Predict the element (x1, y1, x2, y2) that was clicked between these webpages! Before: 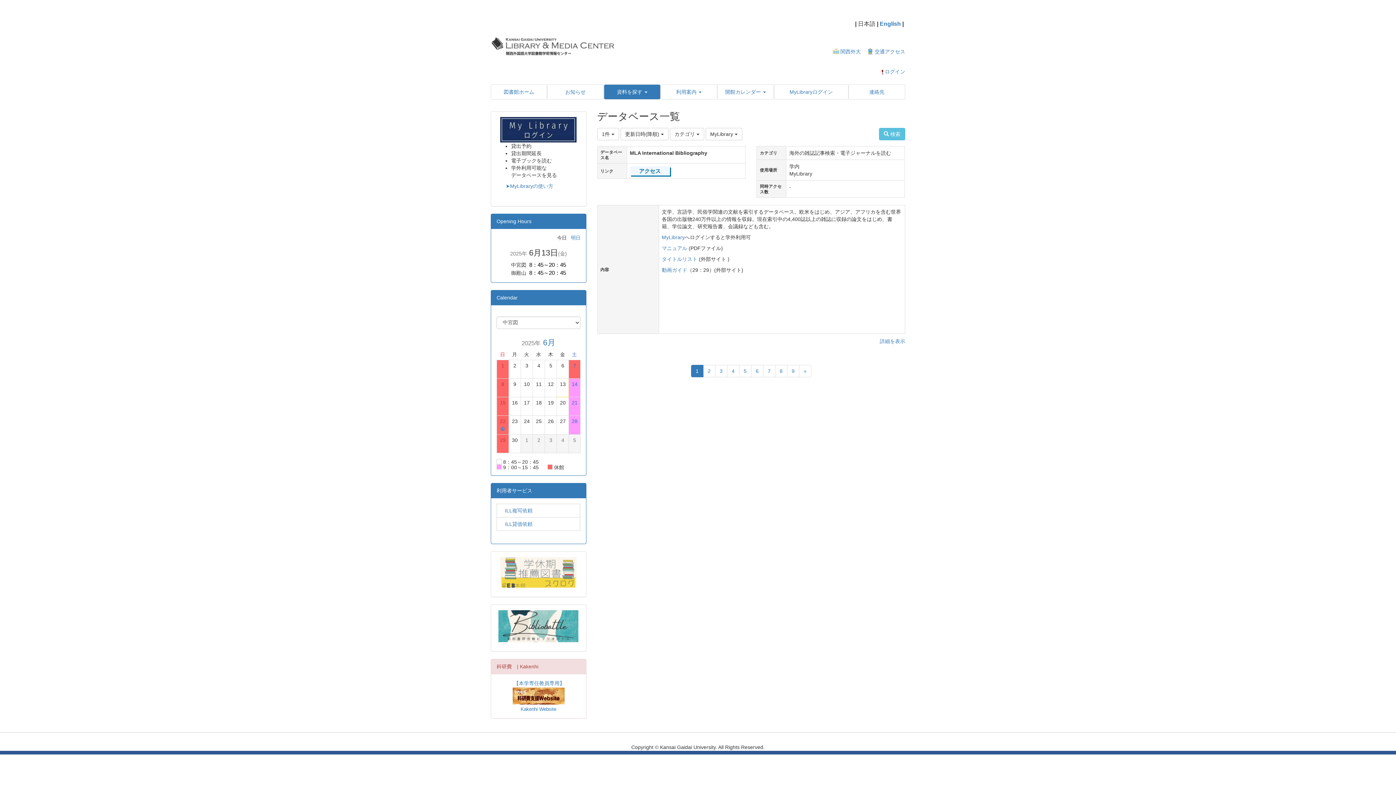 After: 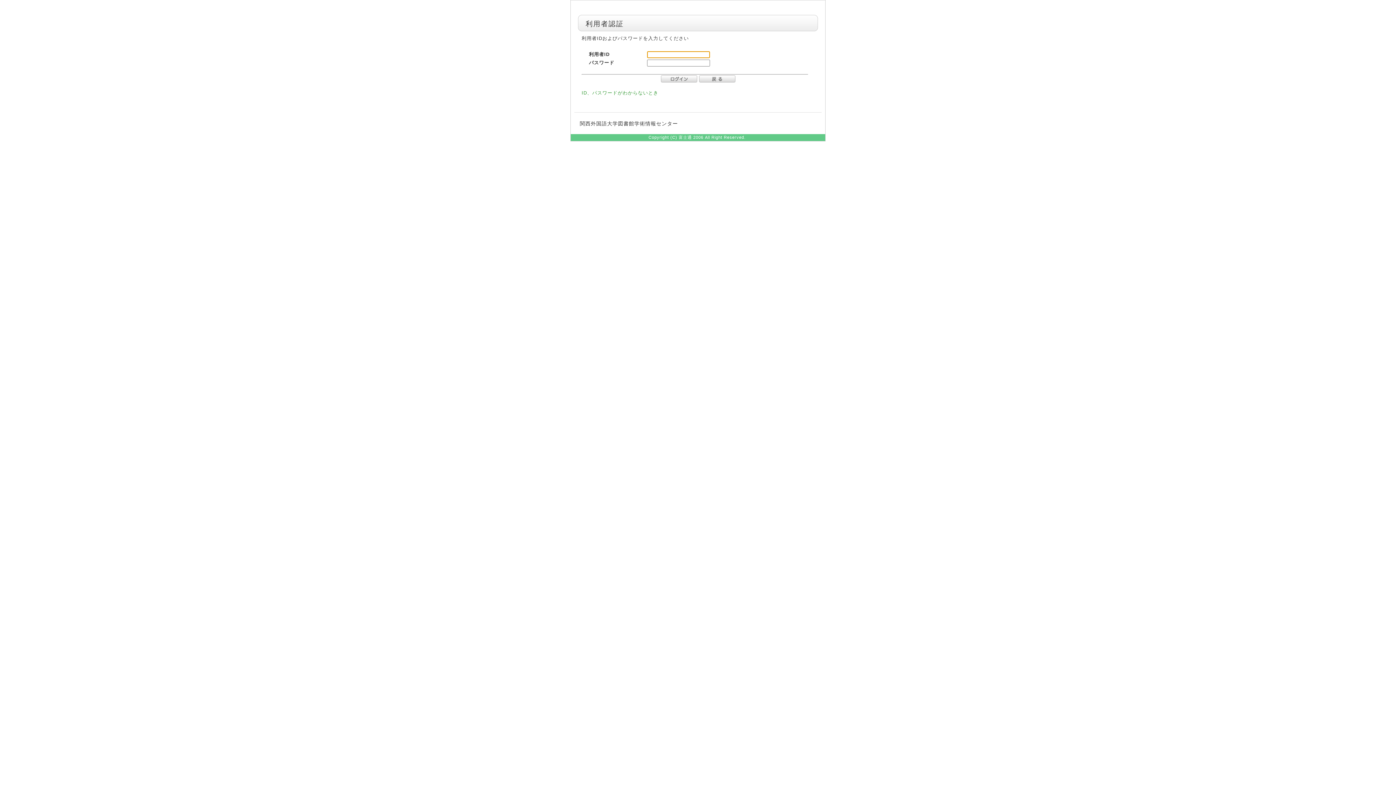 Action: bbox: (520, 706, 556, 712) label: Kakenhi Website